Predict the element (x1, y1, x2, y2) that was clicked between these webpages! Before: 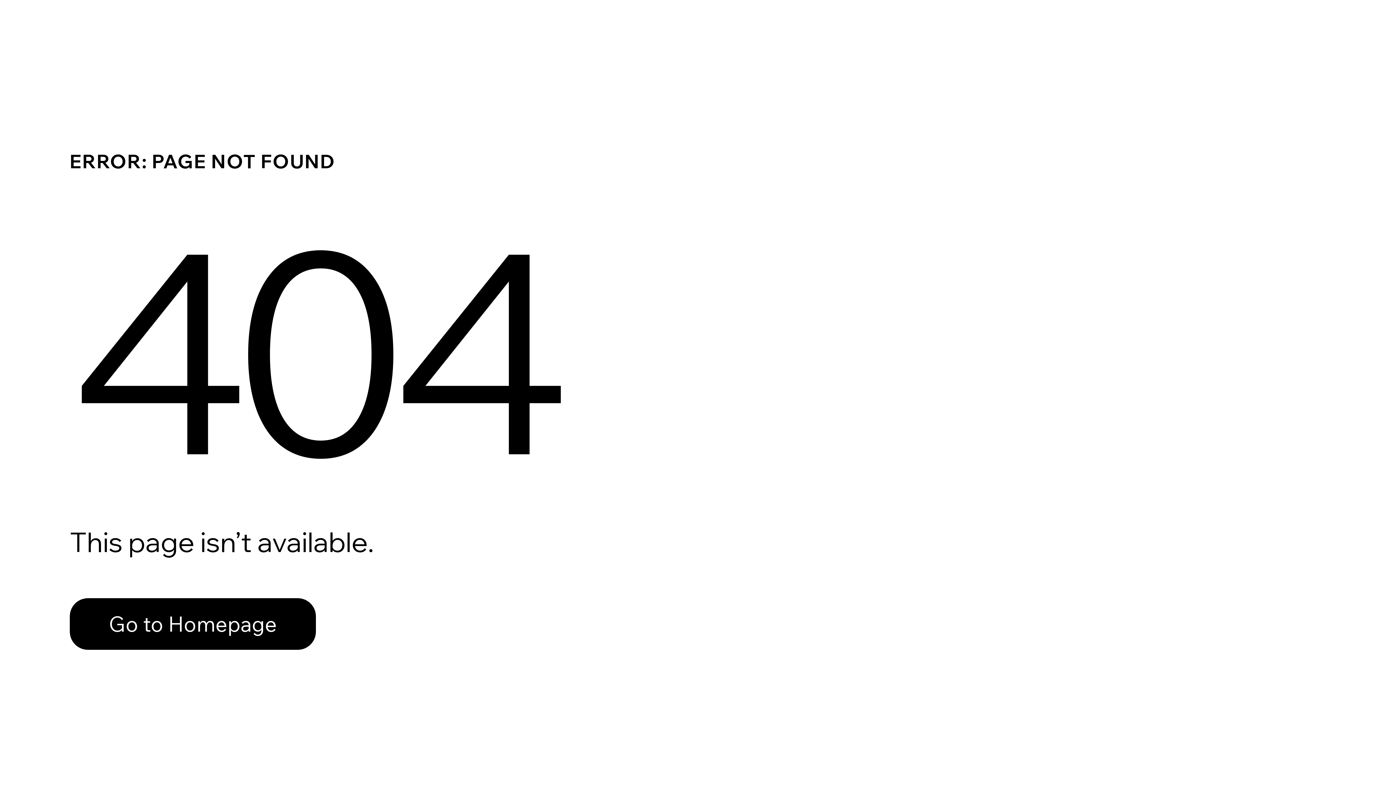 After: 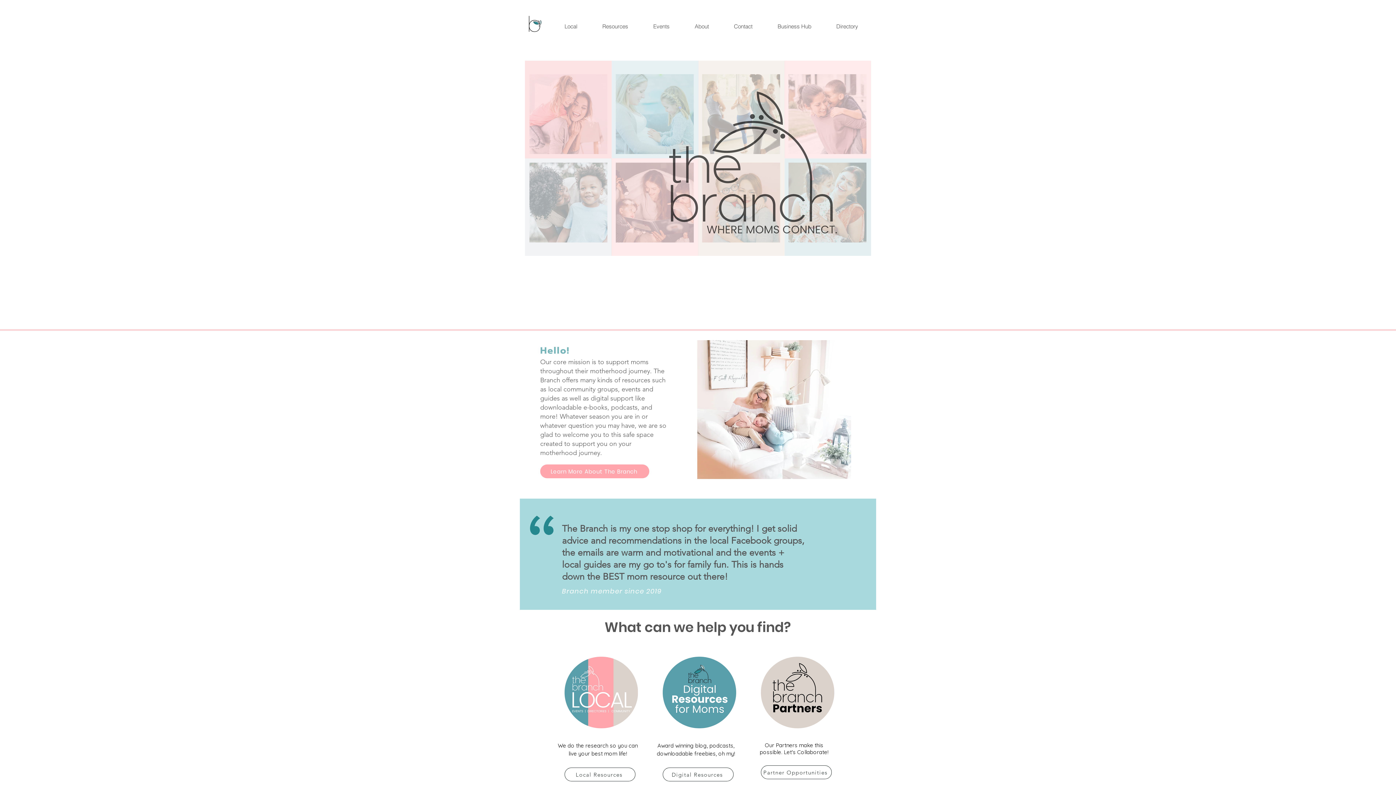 Action: bbox: (69, 598, 316, 650) label: Go to Homepage